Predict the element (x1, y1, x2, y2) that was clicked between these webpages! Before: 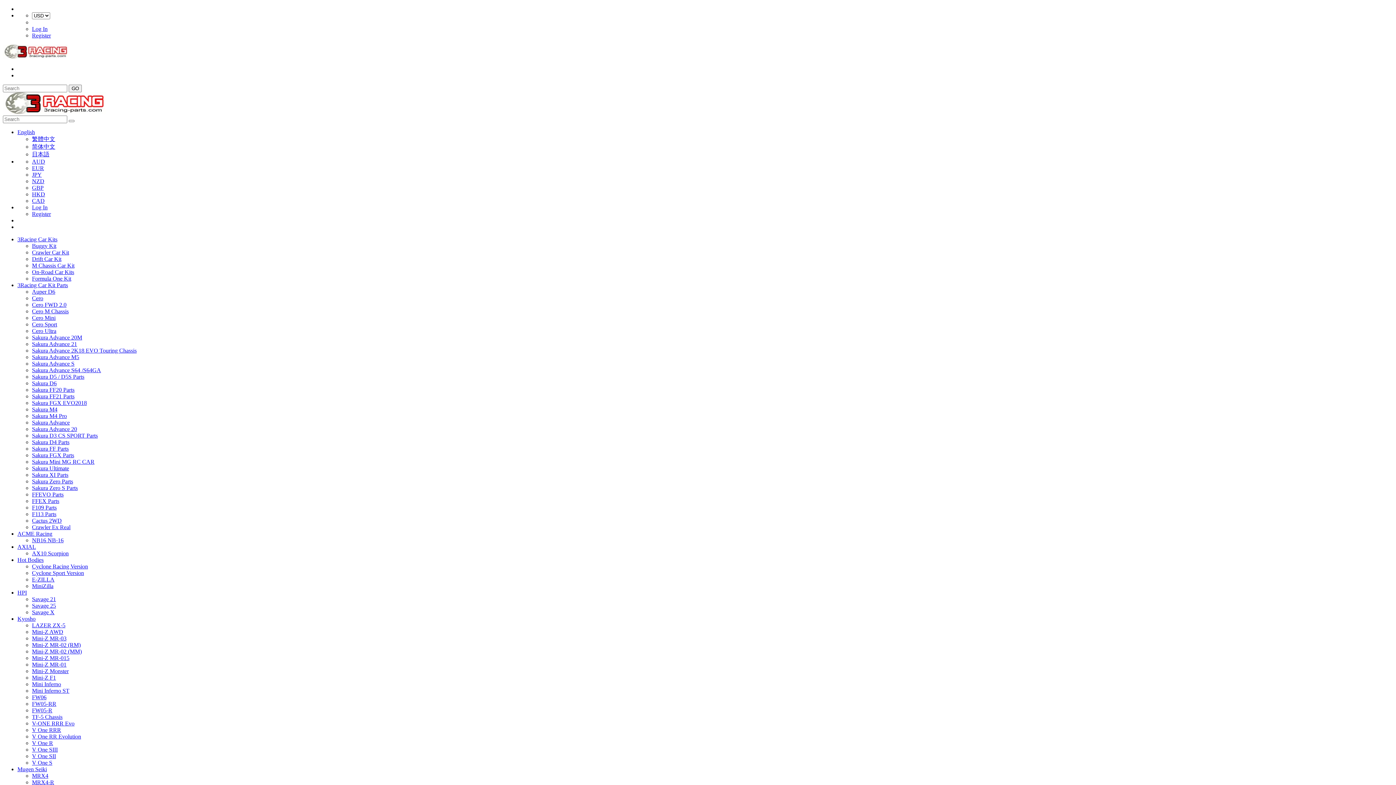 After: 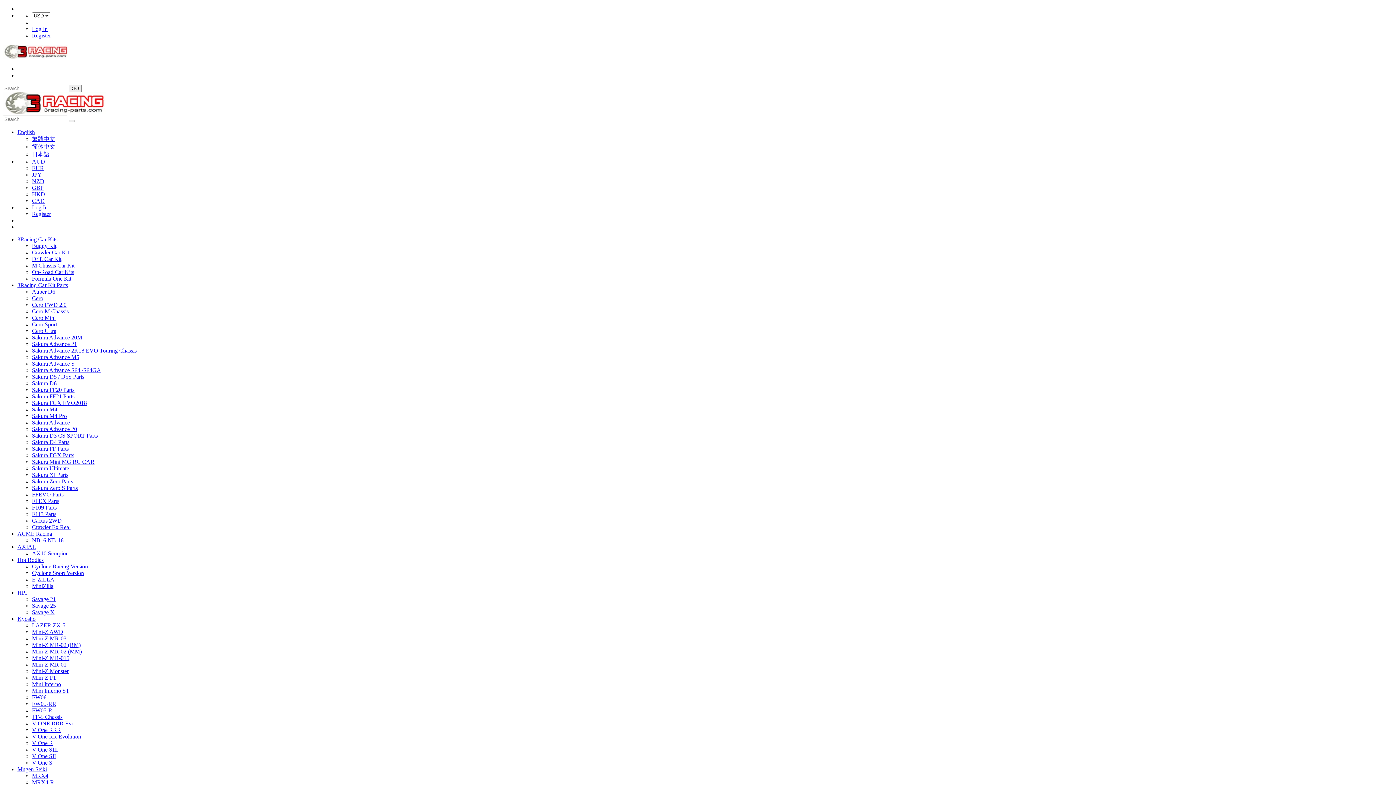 Action: bbox: (32, 439, 69, 445) label: Sakura D4 Parts